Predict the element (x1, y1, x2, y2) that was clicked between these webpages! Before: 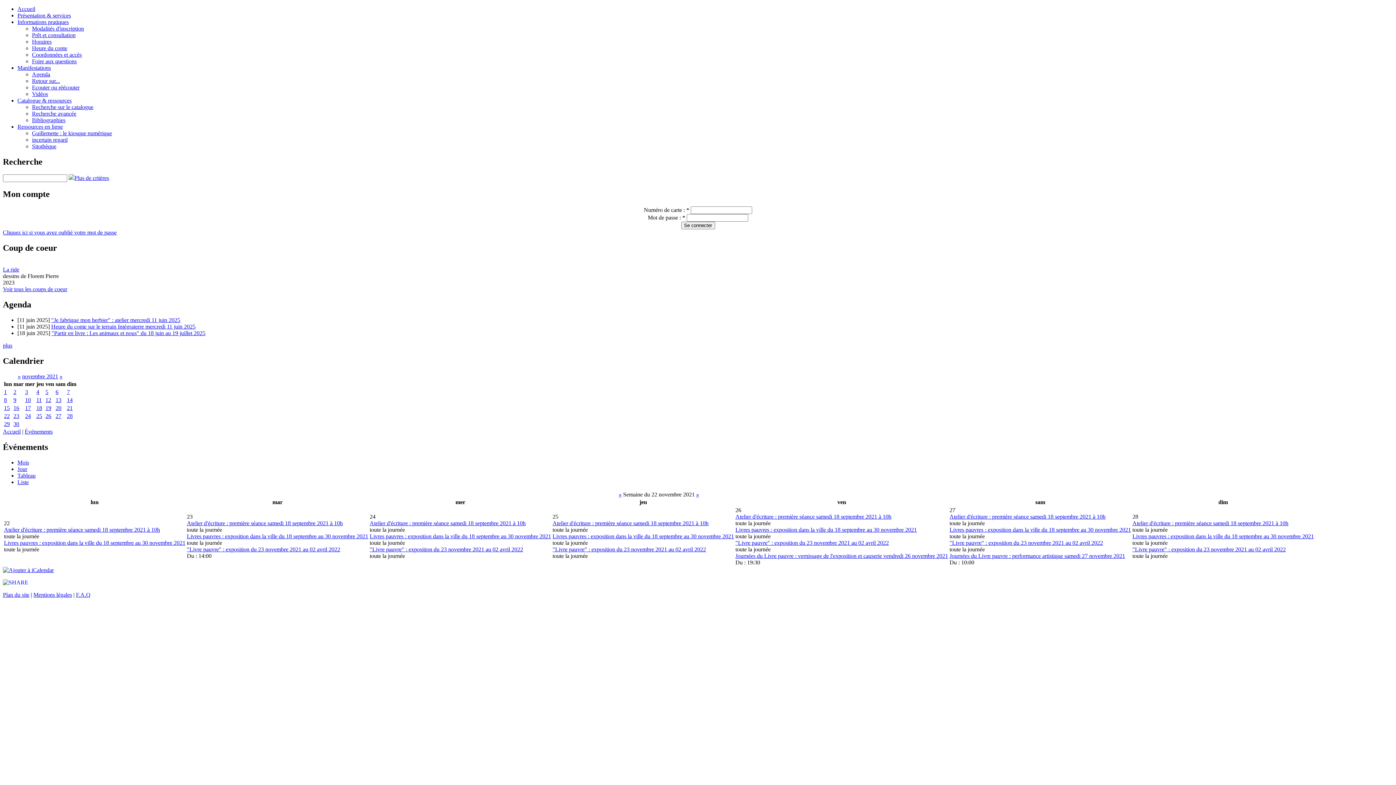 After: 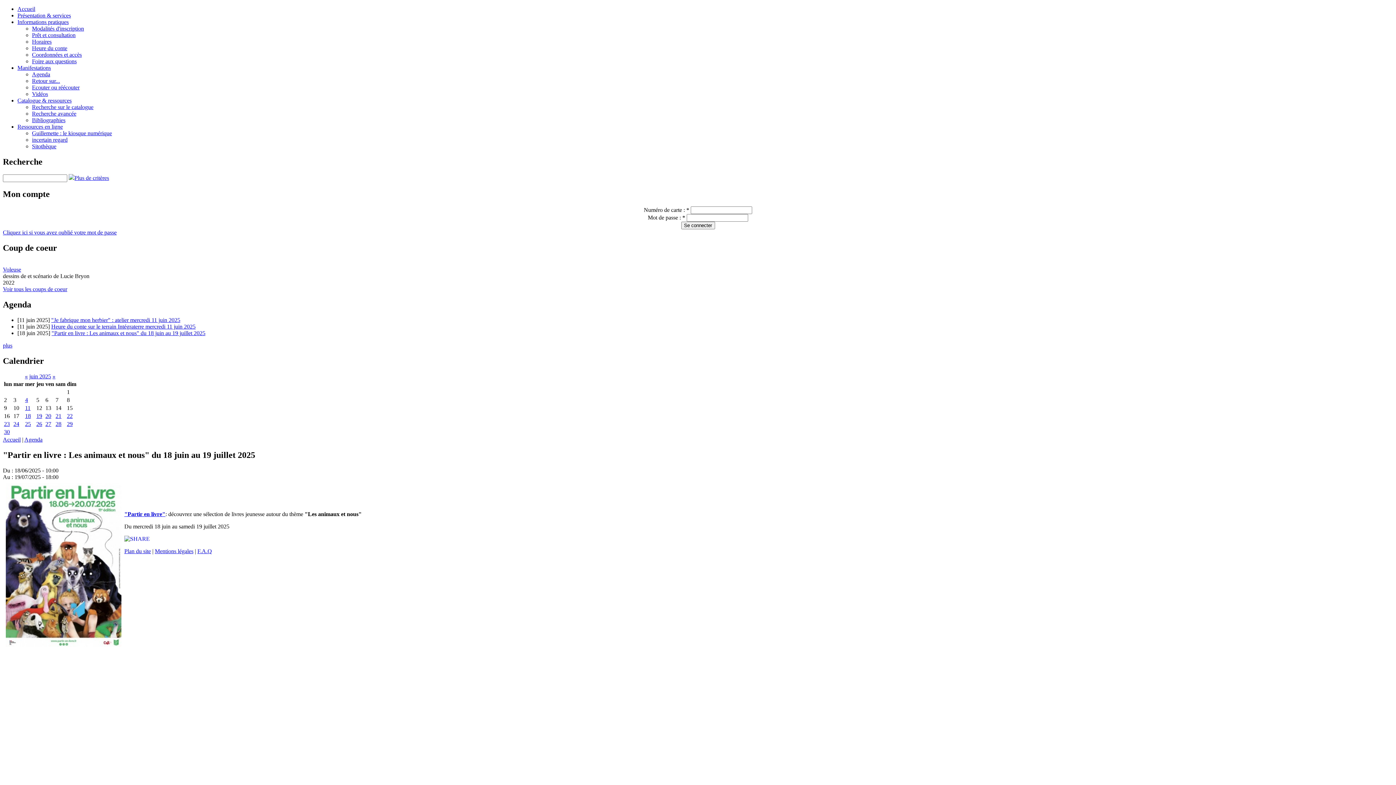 Action: bbox: (51, 330, 205, 336) label: "Partir en livre : Les animaux et nous" du 18 juin au 19 juillet 2025